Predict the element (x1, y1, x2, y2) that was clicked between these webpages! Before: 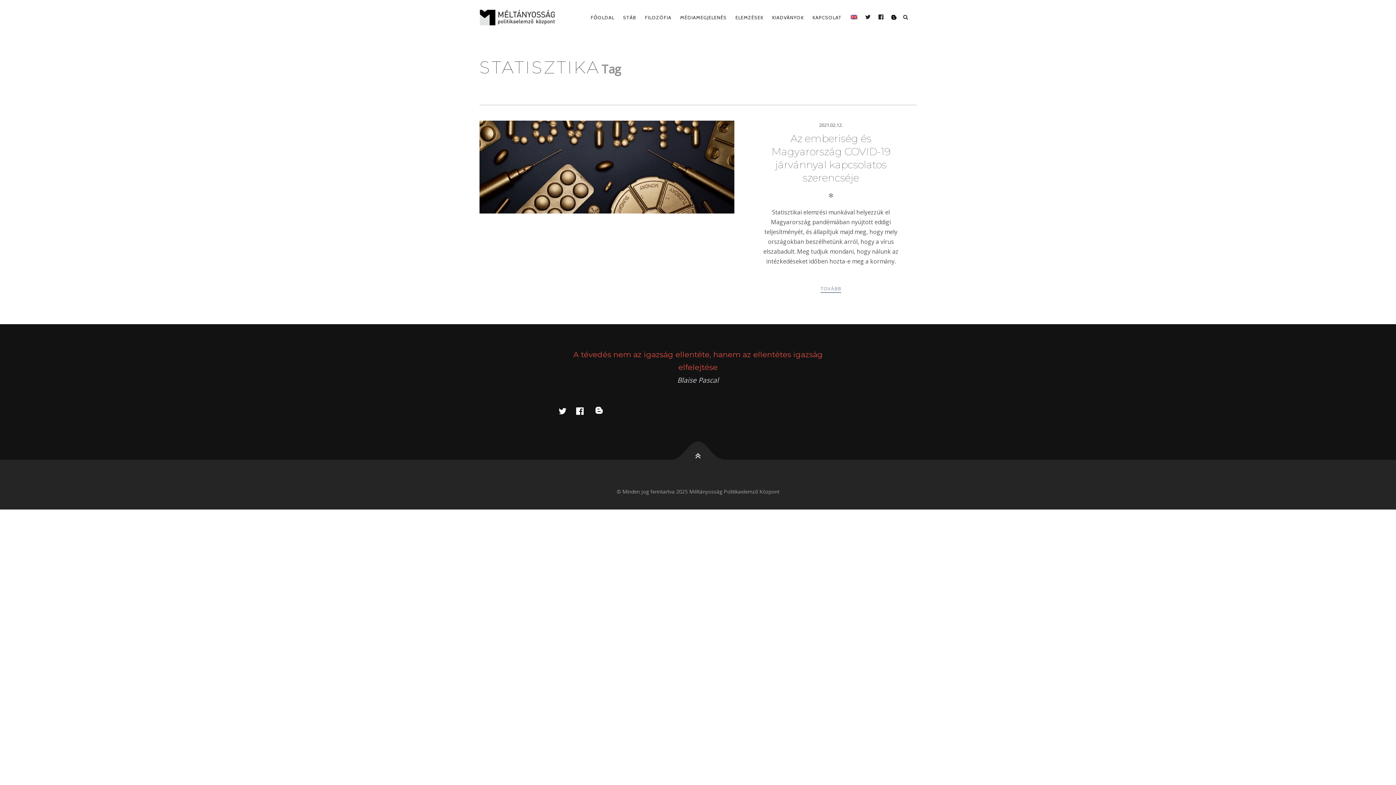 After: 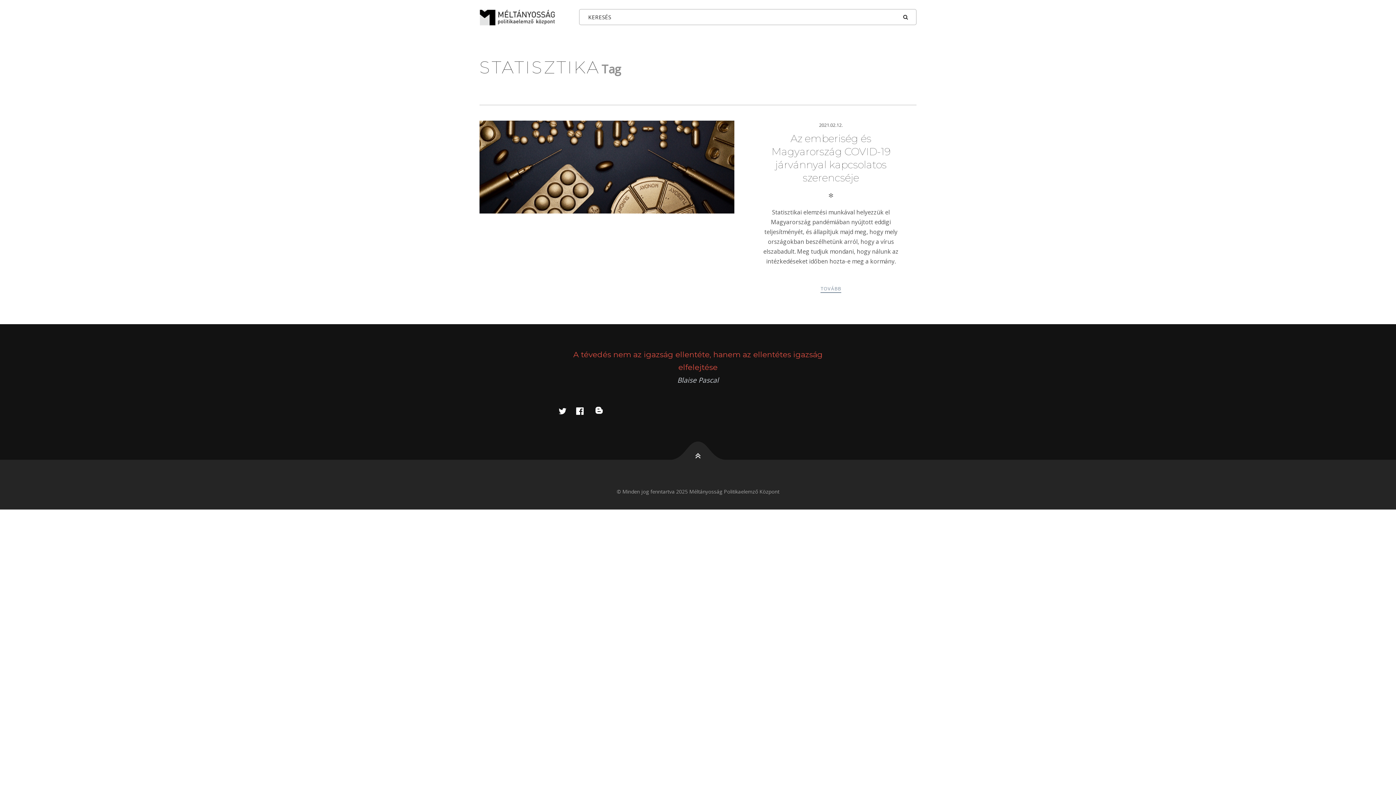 Action: bbox: (897, 9, 914, 25)